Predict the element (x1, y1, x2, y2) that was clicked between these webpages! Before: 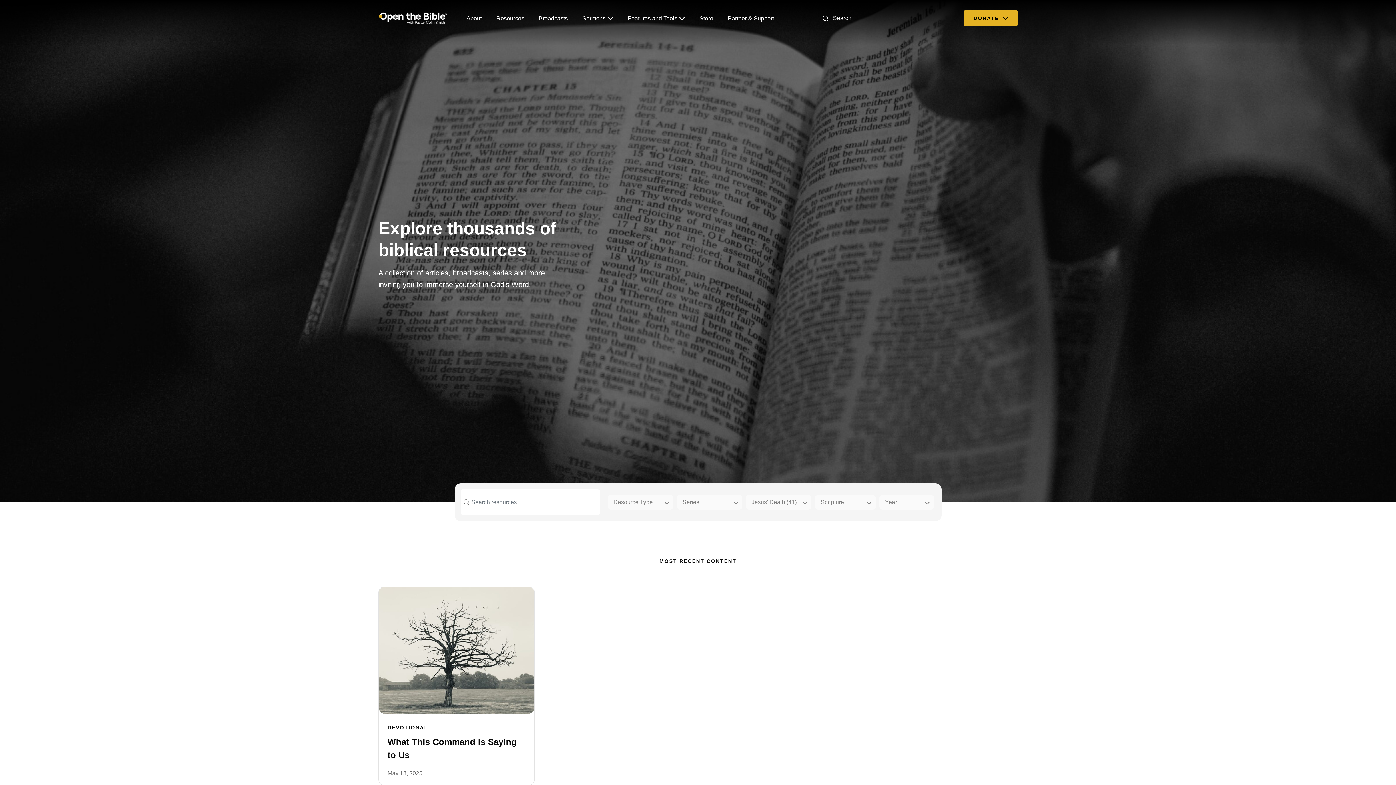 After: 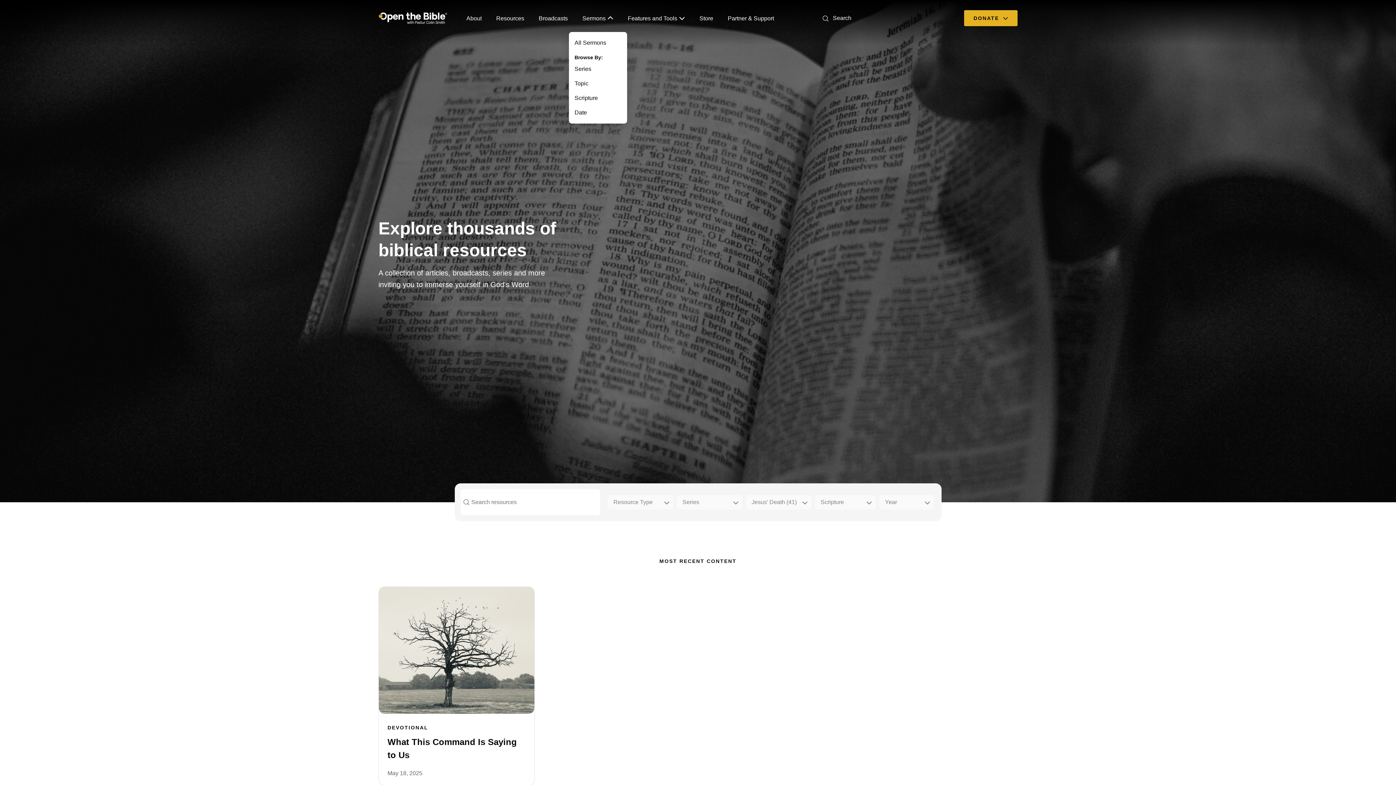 Action: label: Sermons bbox: (582, 10, 613, 25)